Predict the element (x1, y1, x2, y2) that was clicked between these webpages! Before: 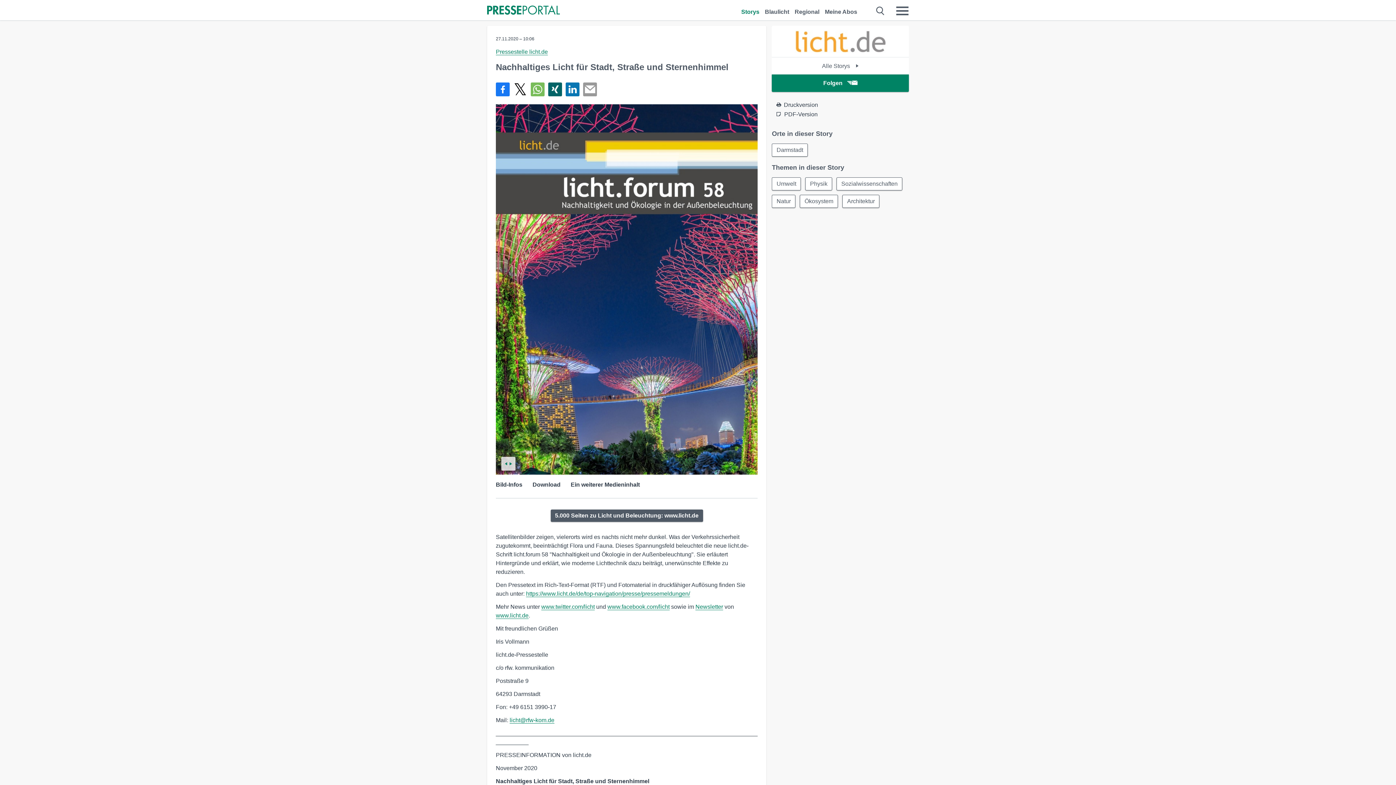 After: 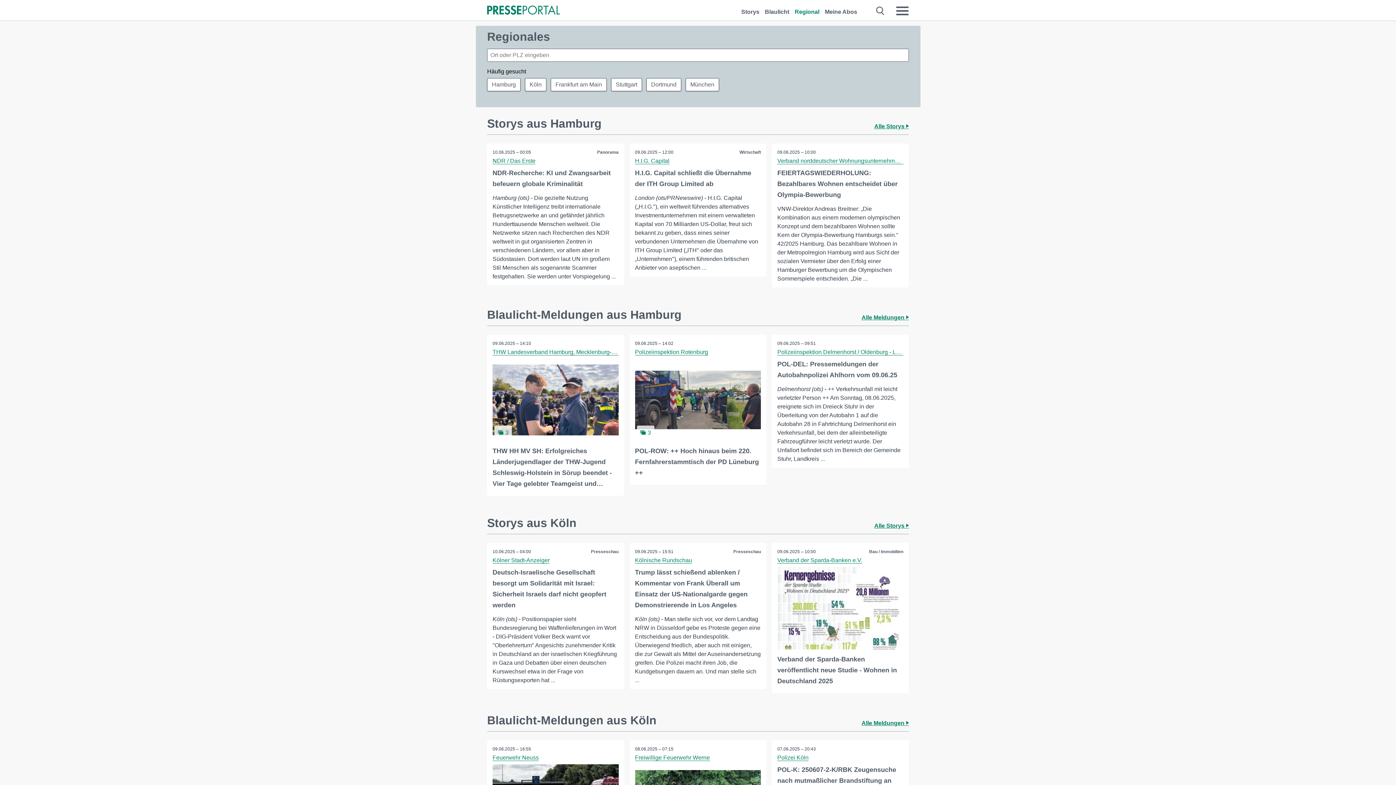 Action: bbox: (794, 0, 819, 16) label: Regional